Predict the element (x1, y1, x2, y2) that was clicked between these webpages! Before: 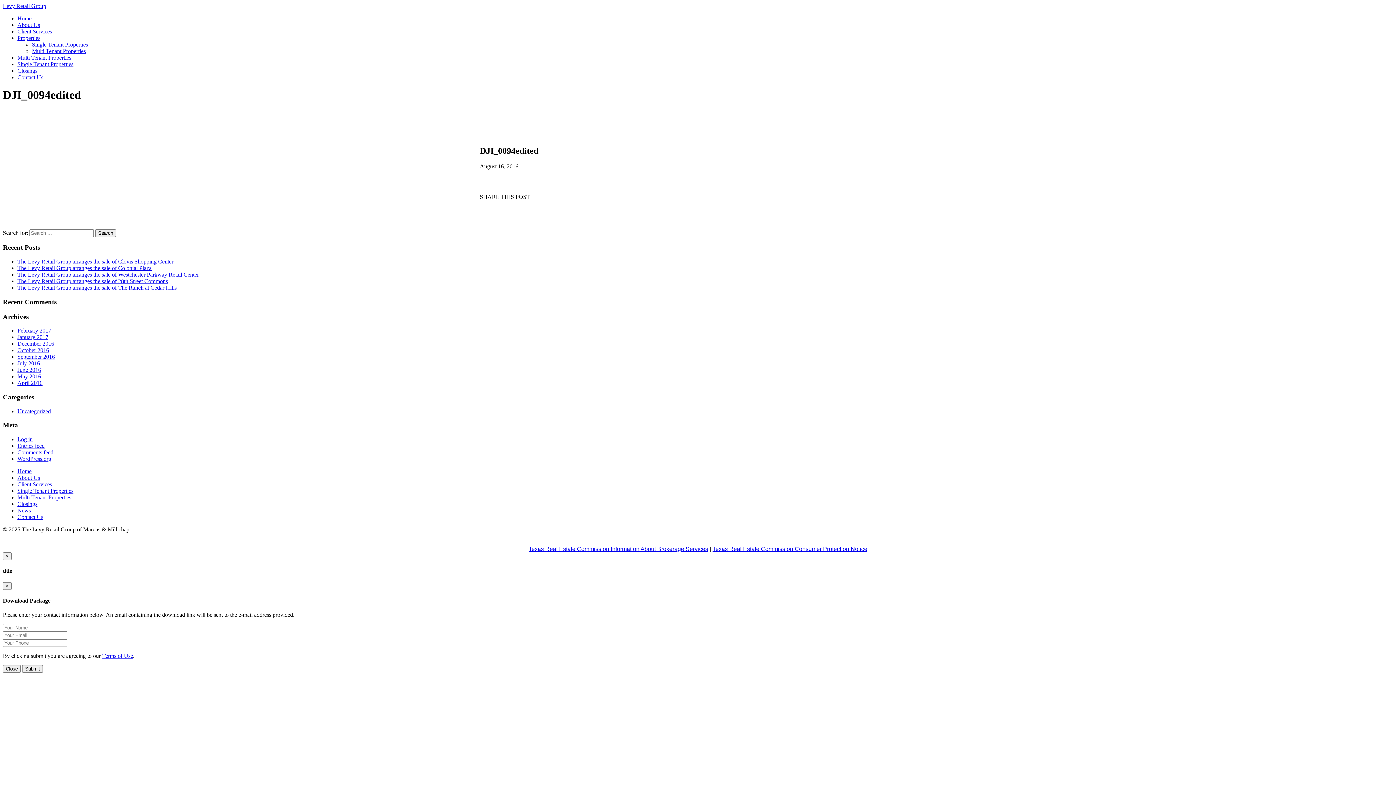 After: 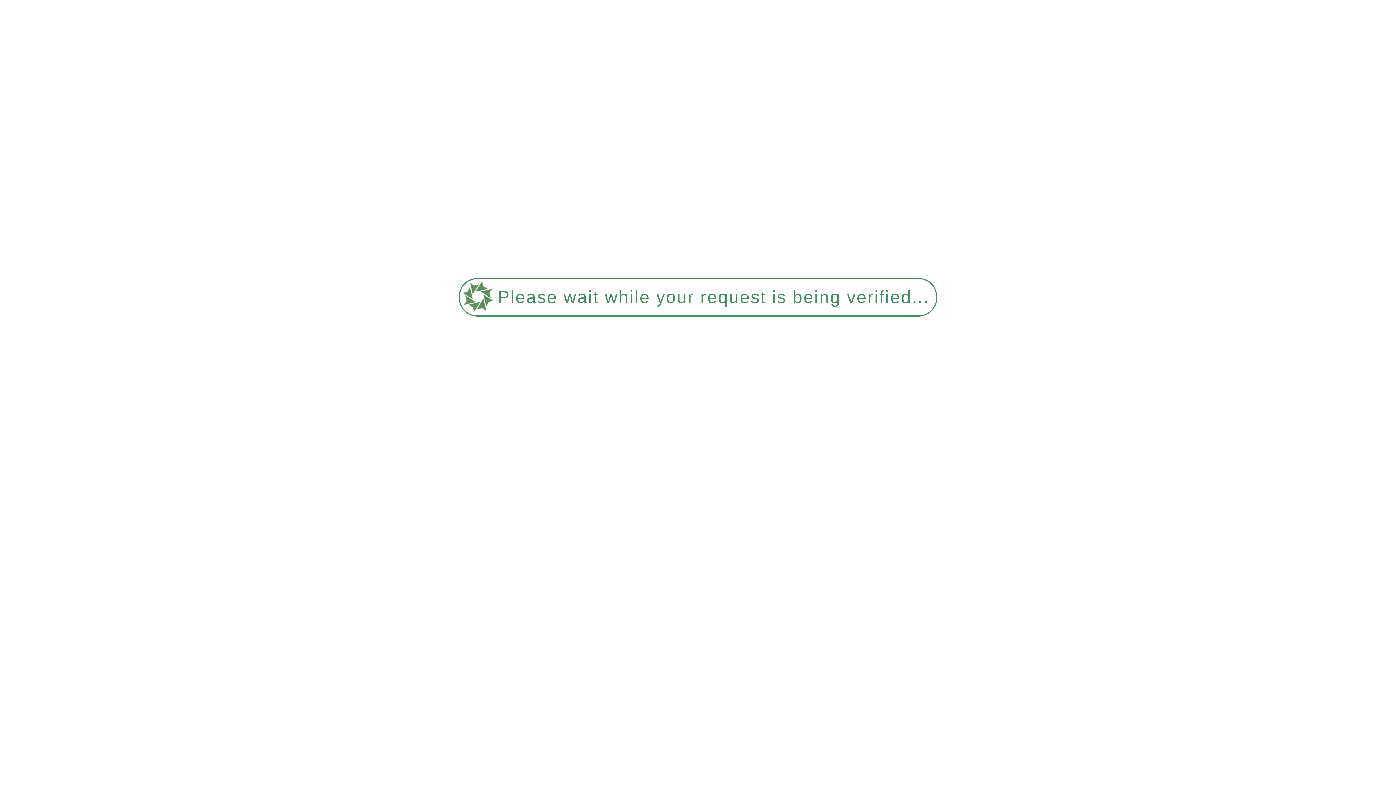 Action: label: About Us bbox: (17, 21, 40, 28)